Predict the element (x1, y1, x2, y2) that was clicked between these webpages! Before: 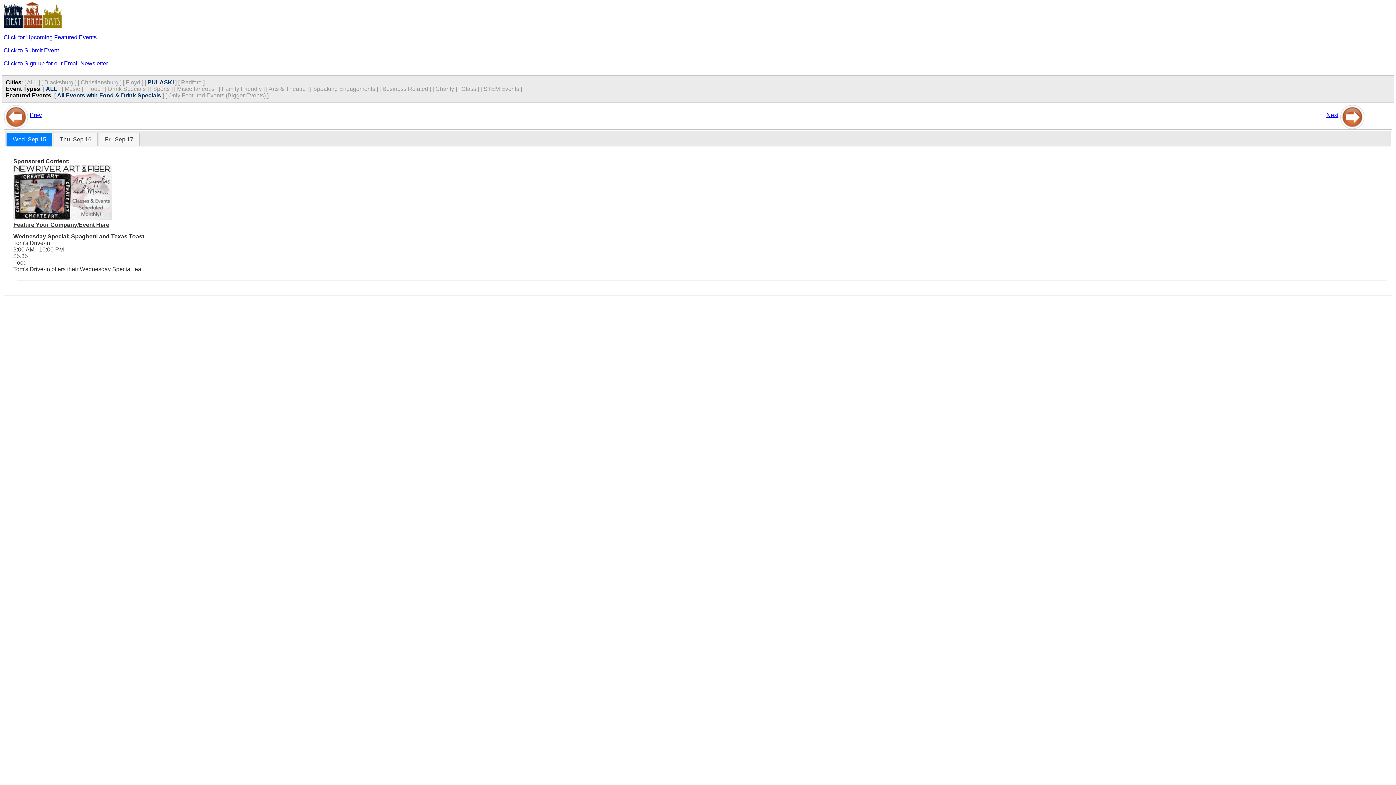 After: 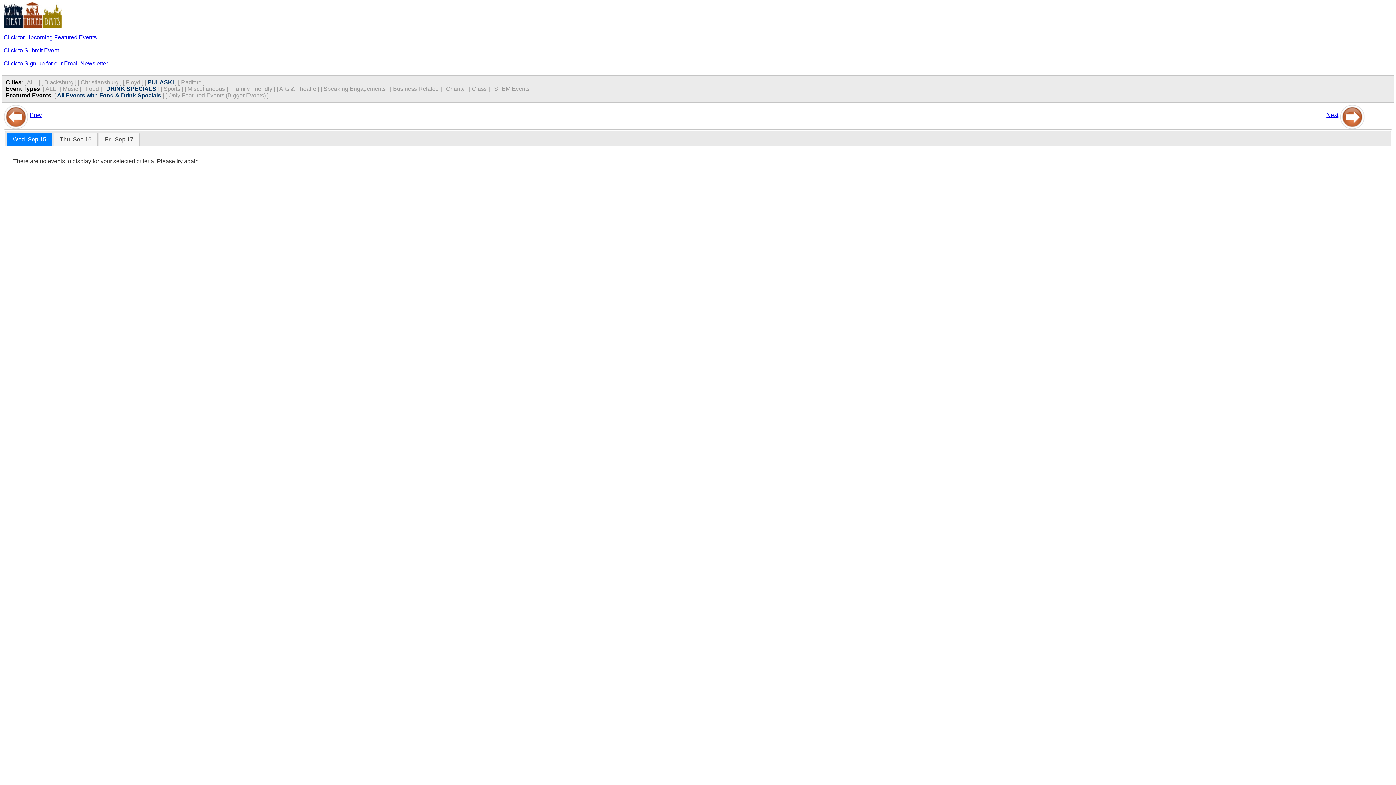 Action: label: Drink Specials bbox: (108, 85, 145, 92)